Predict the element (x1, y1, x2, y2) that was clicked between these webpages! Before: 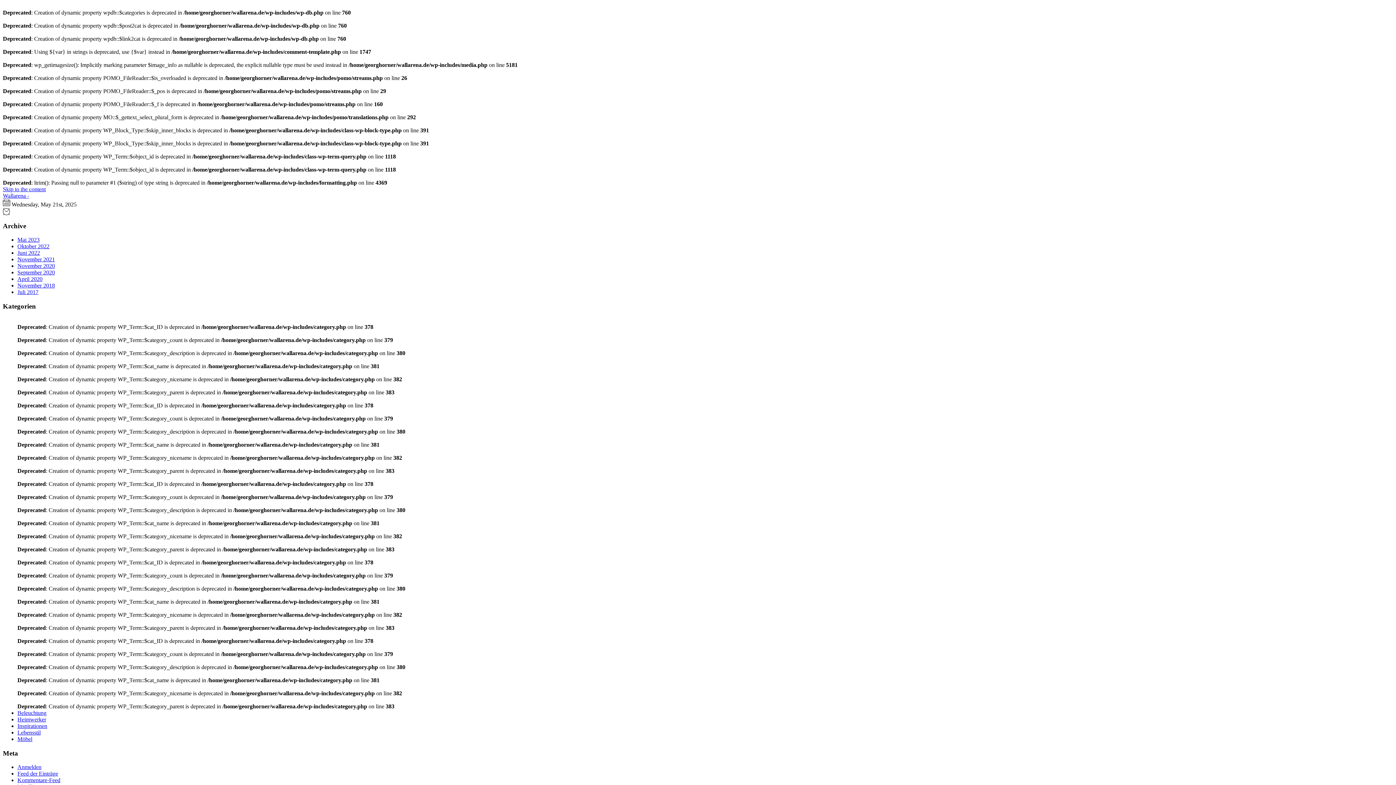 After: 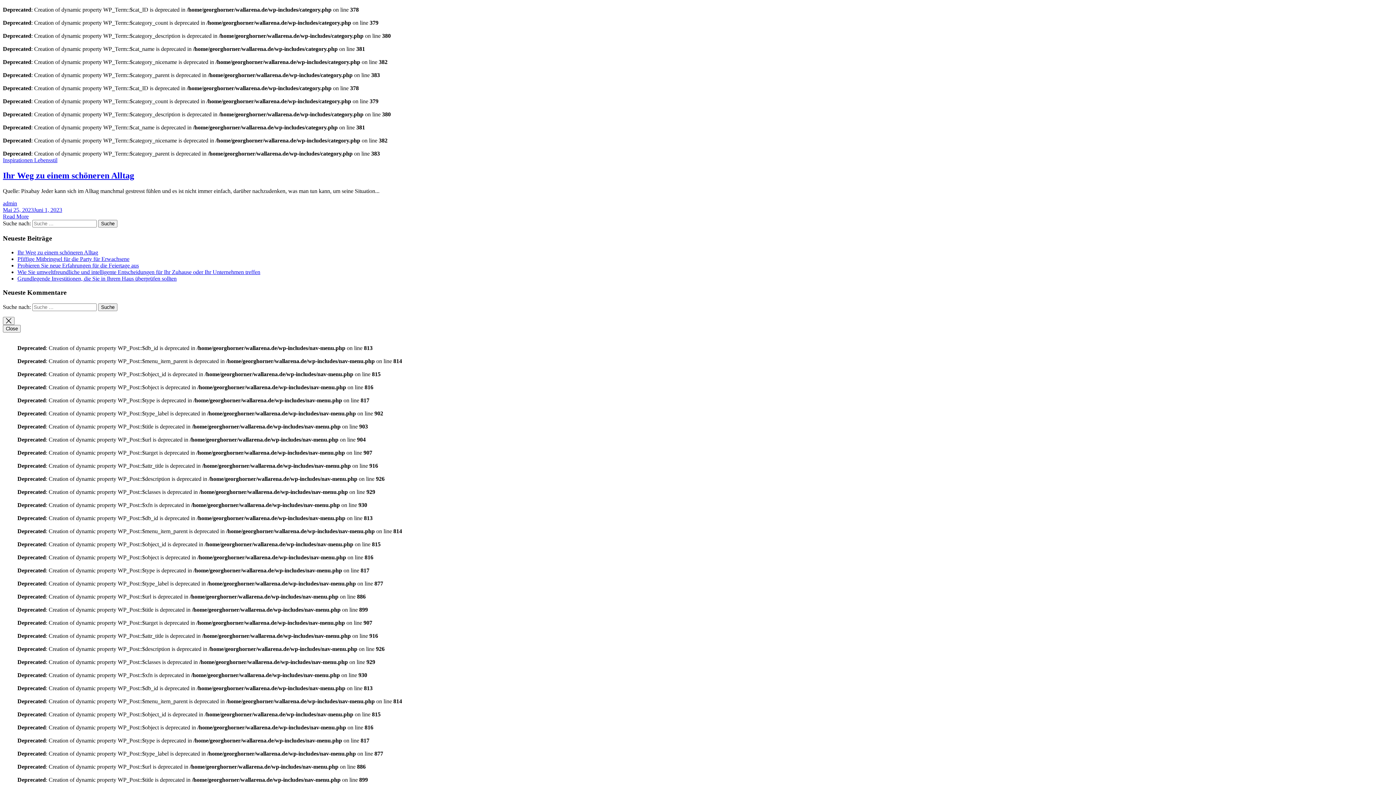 Action: bbox: (2, 186, 45, 192) label: Skip to the content